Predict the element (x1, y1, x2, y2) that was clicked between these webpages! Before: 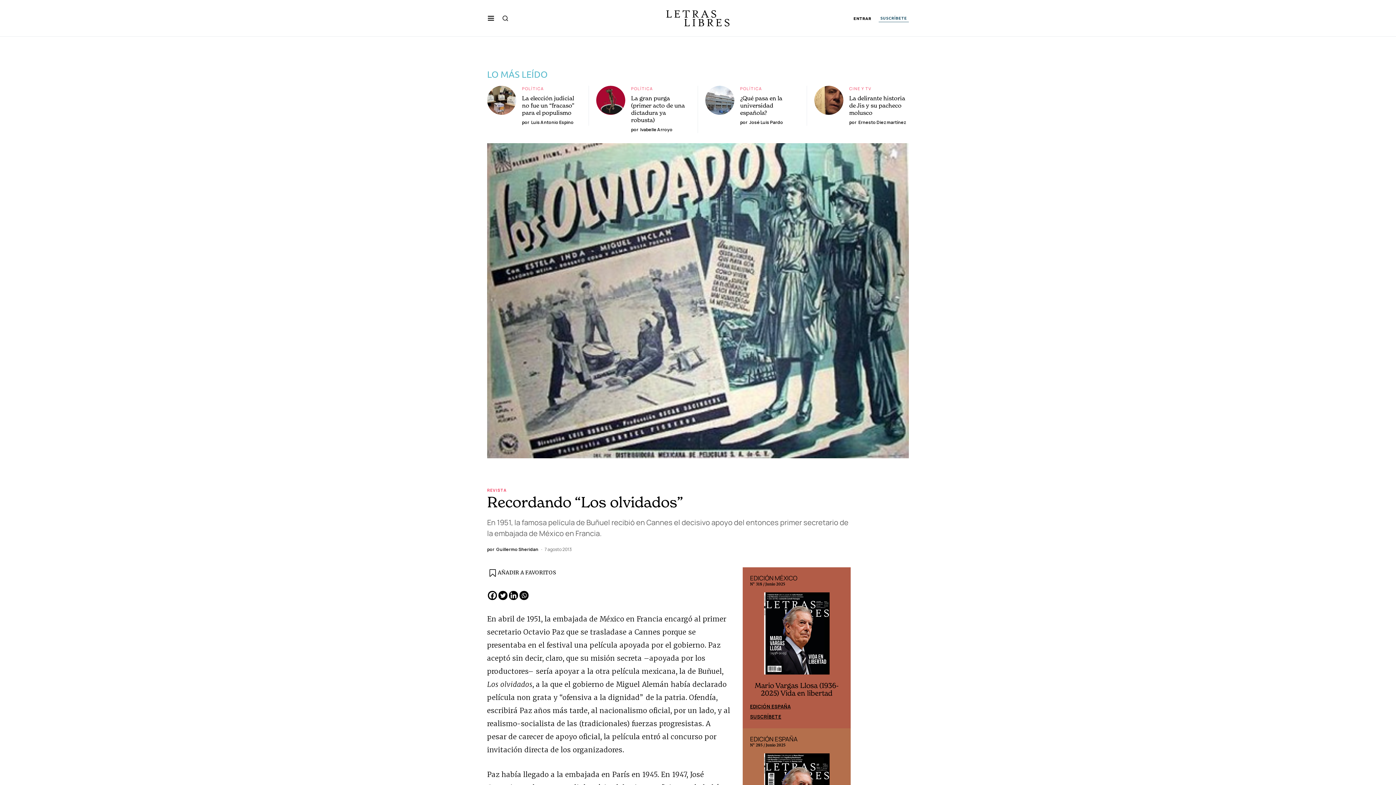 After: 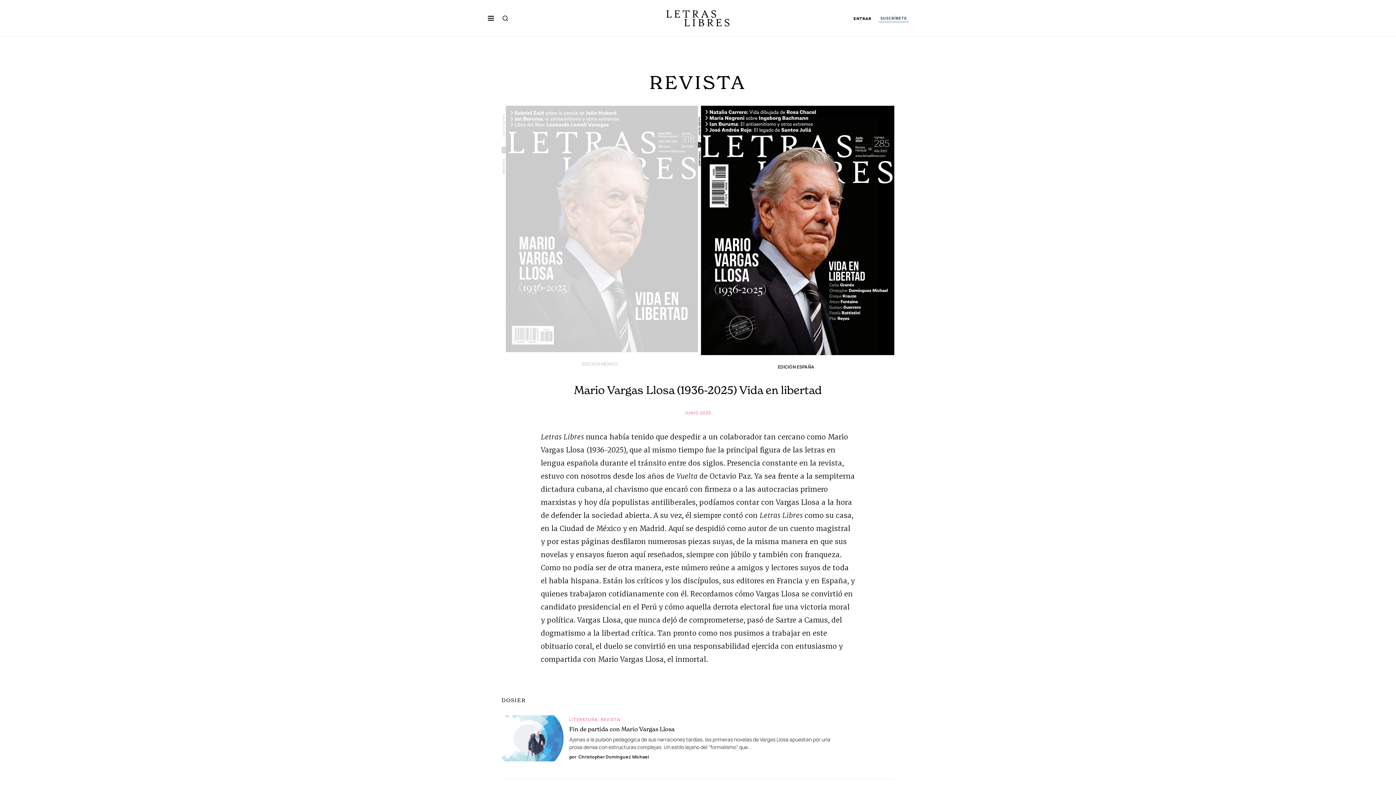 Action: bbox: (750, 703, 790, 710) label: EDICIÓN ESPAÑA